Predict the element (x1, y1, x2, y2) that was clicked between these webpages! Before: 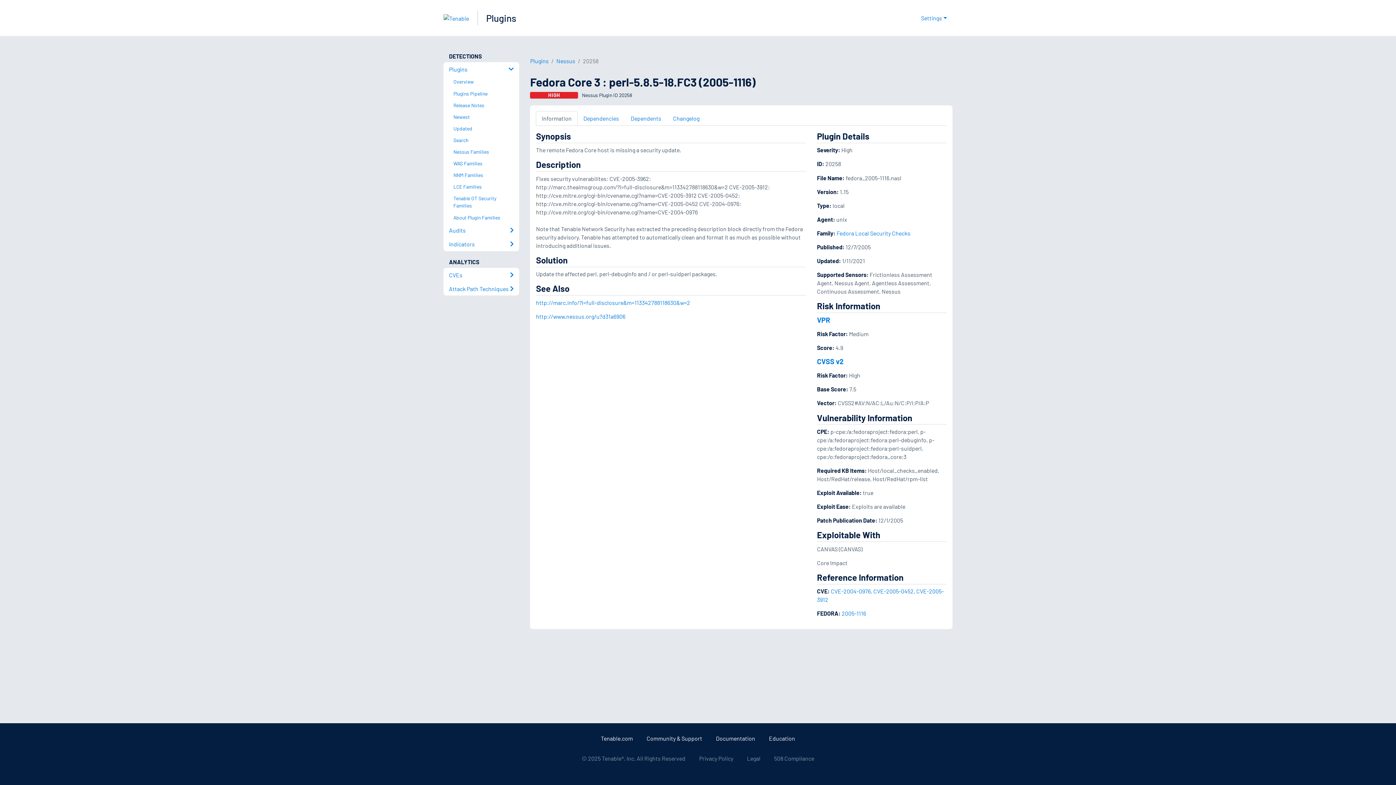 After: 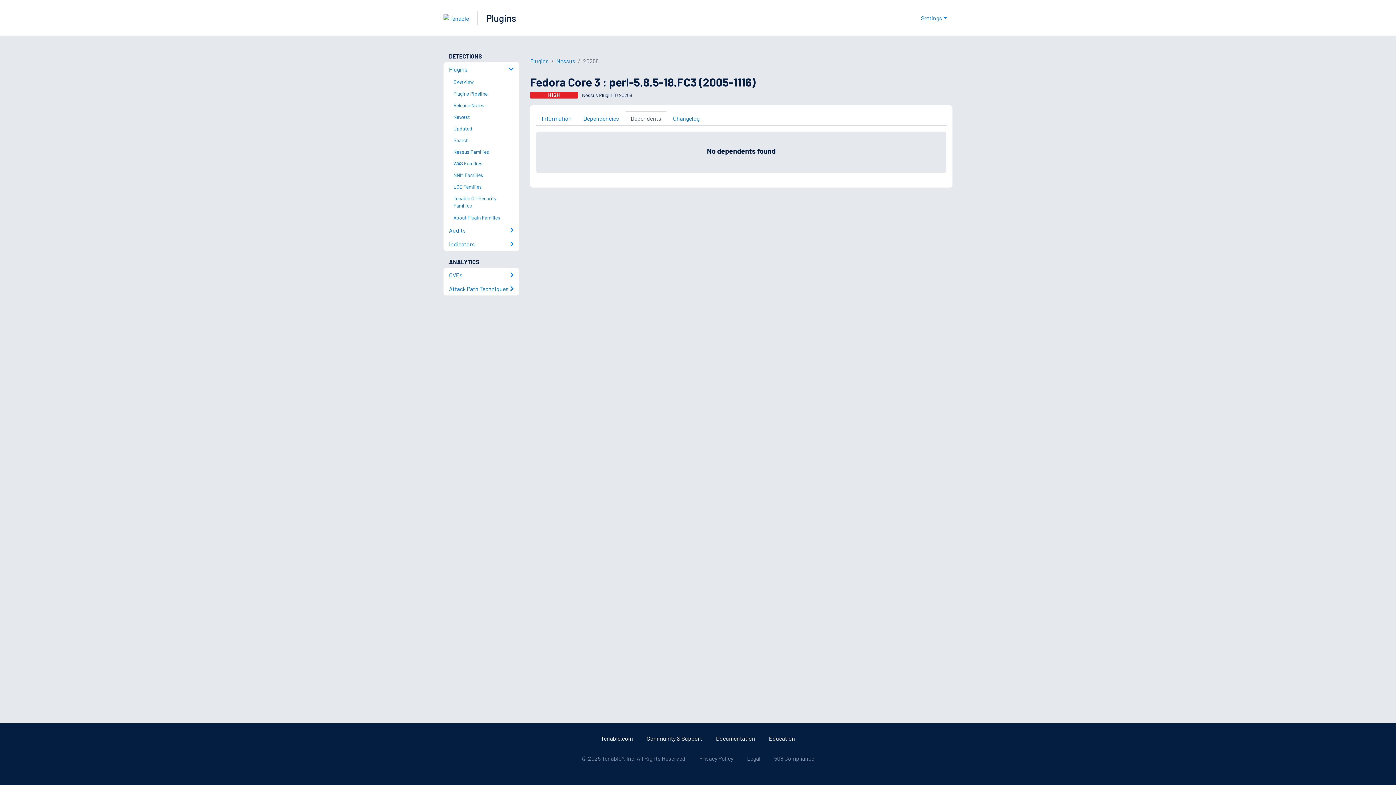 Action: label: Dependents bbox: (625, 111, 667, 125)